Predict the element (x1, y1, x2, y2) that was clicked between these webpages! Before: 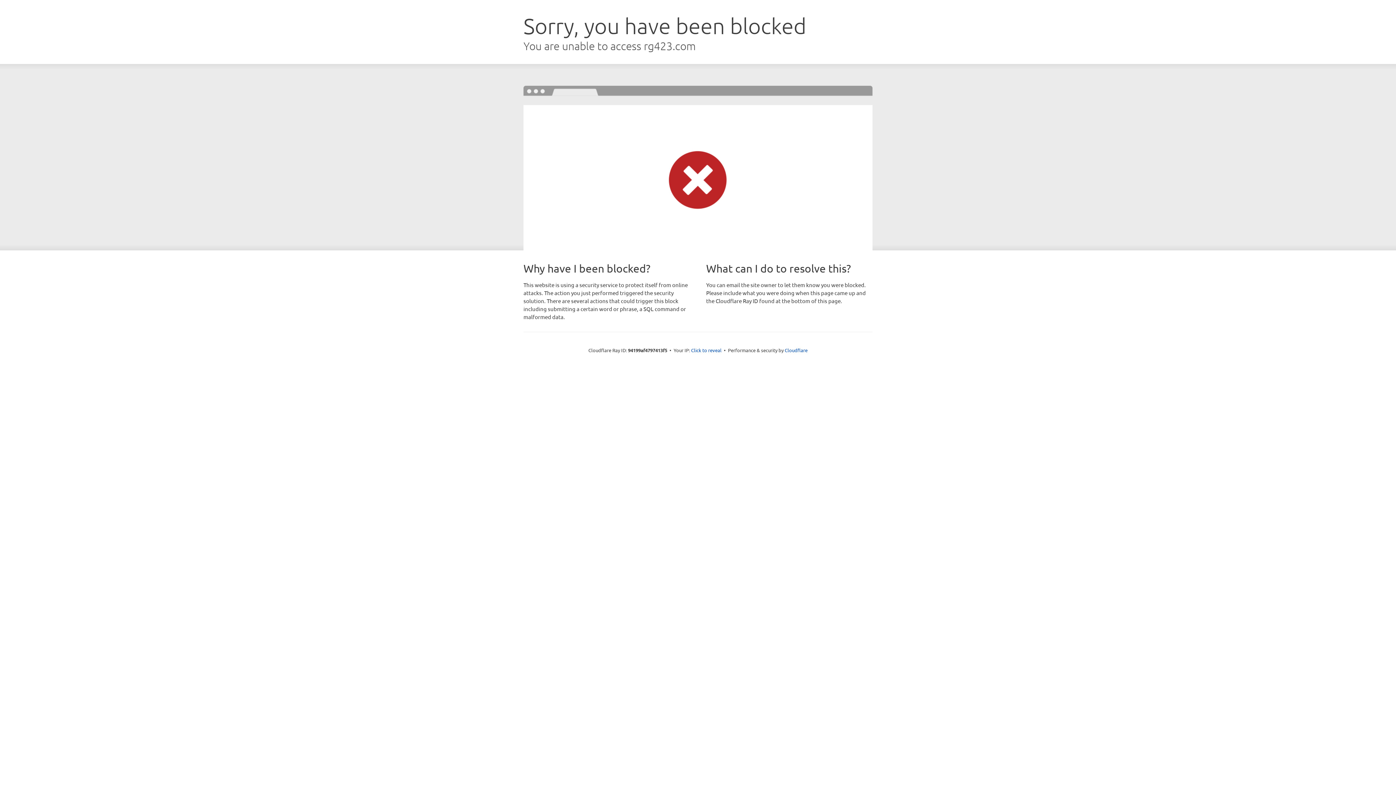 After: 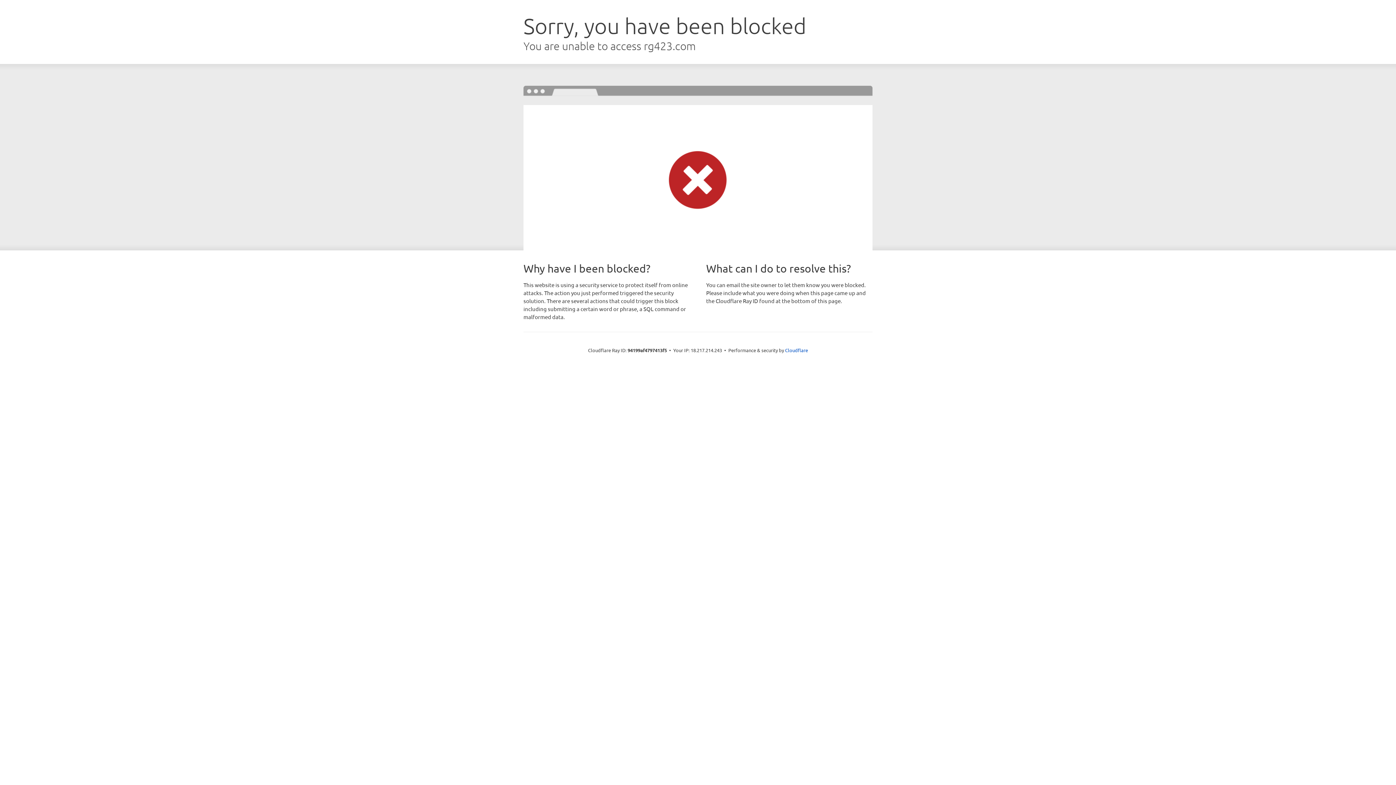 Action: bbox: (691, 346, 721, 353) label: Click to reveal